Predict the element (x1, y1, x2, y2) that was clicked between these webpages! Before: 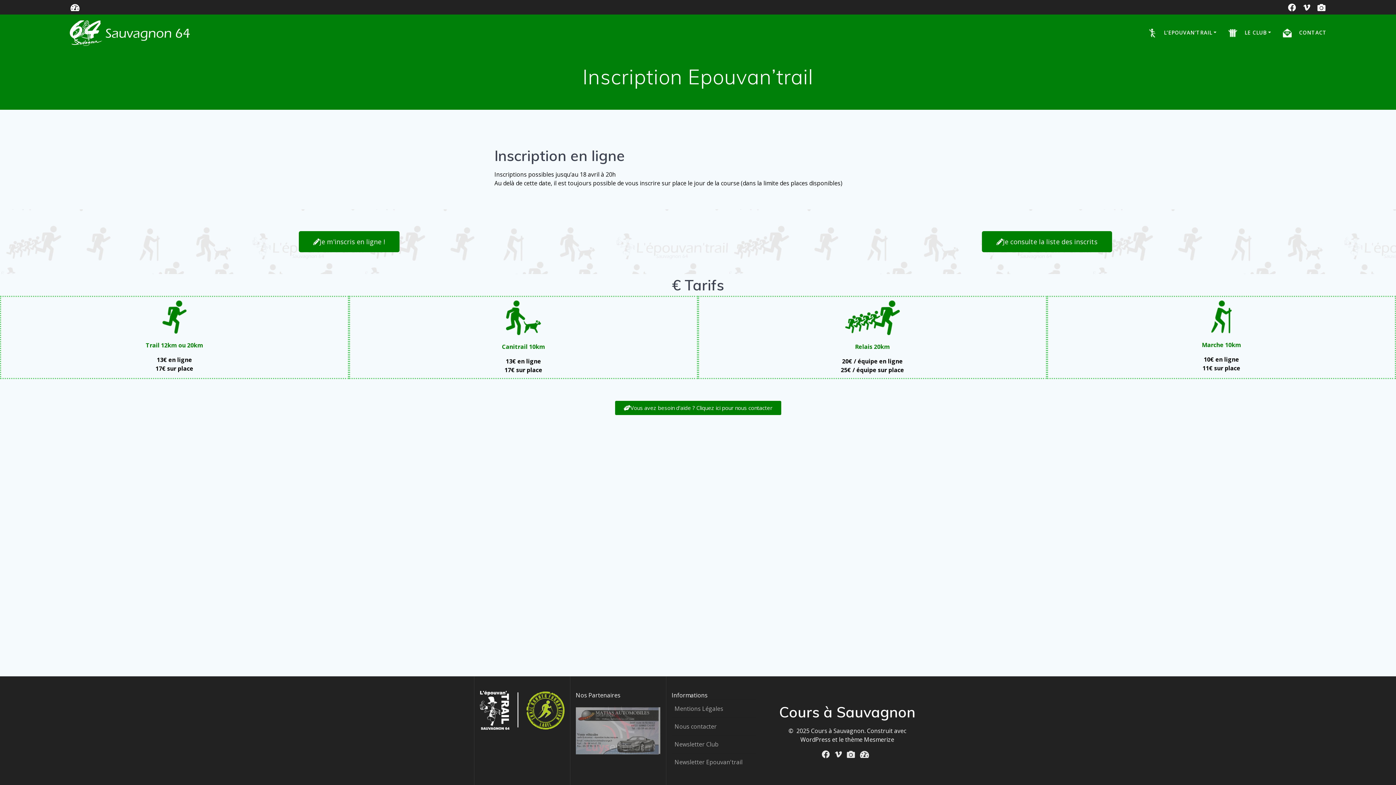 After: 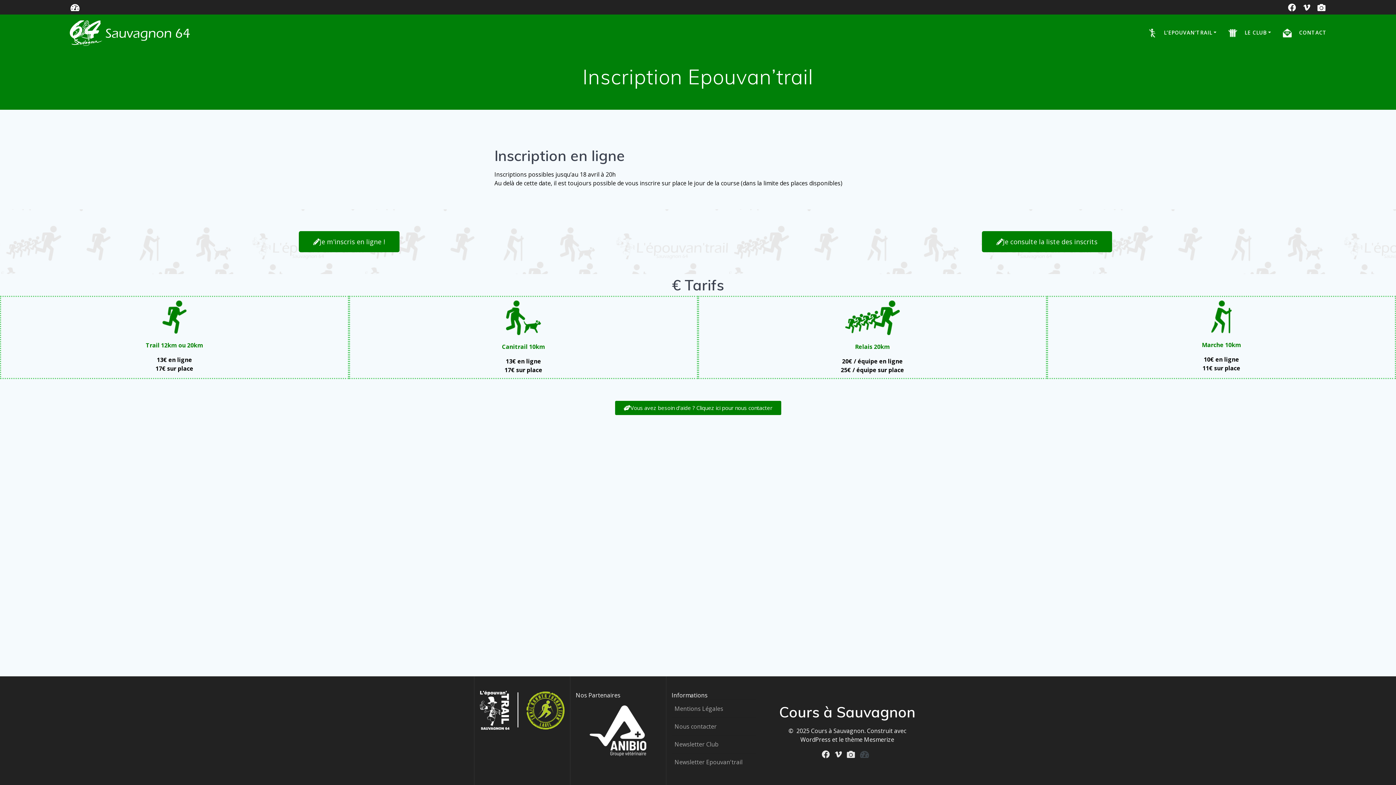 Action: bbox: (860, 750, 869, 758)